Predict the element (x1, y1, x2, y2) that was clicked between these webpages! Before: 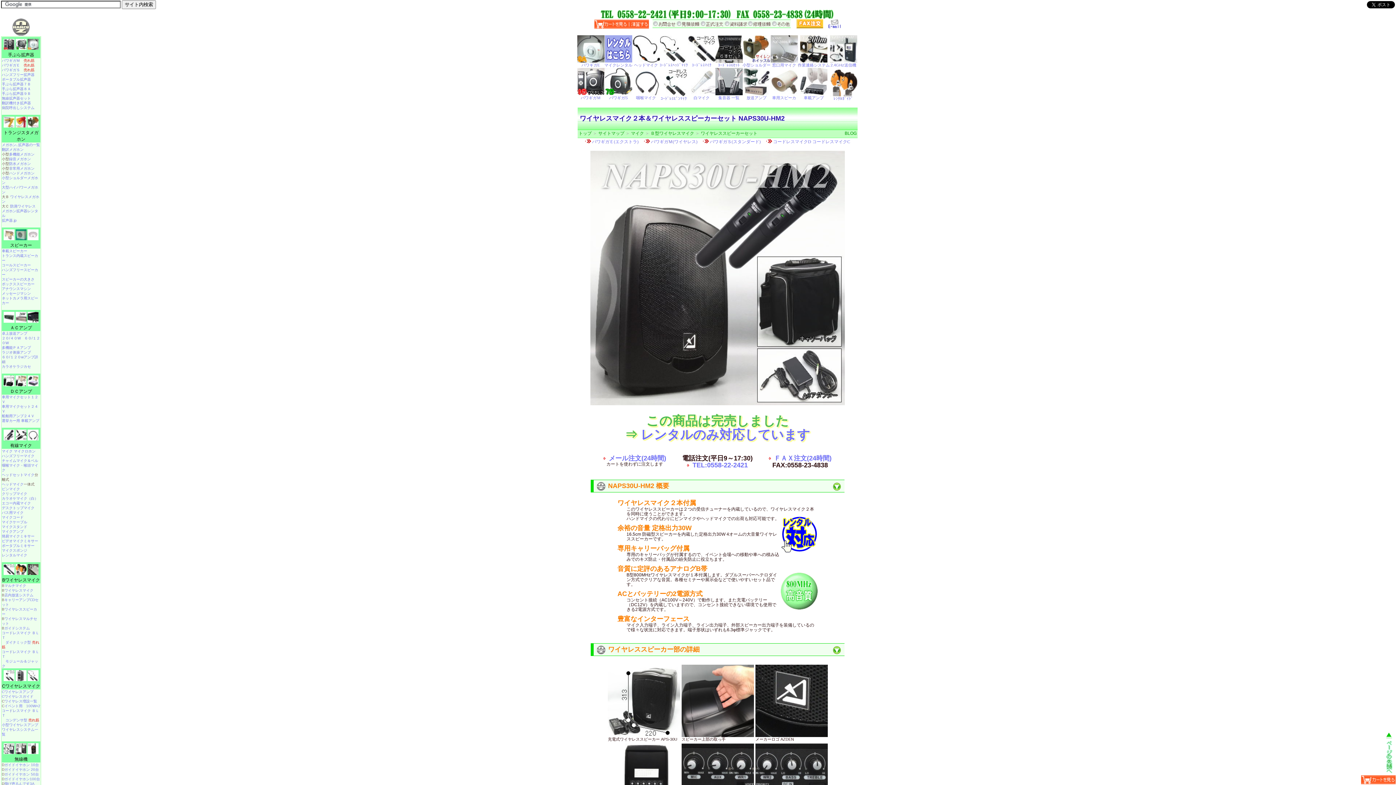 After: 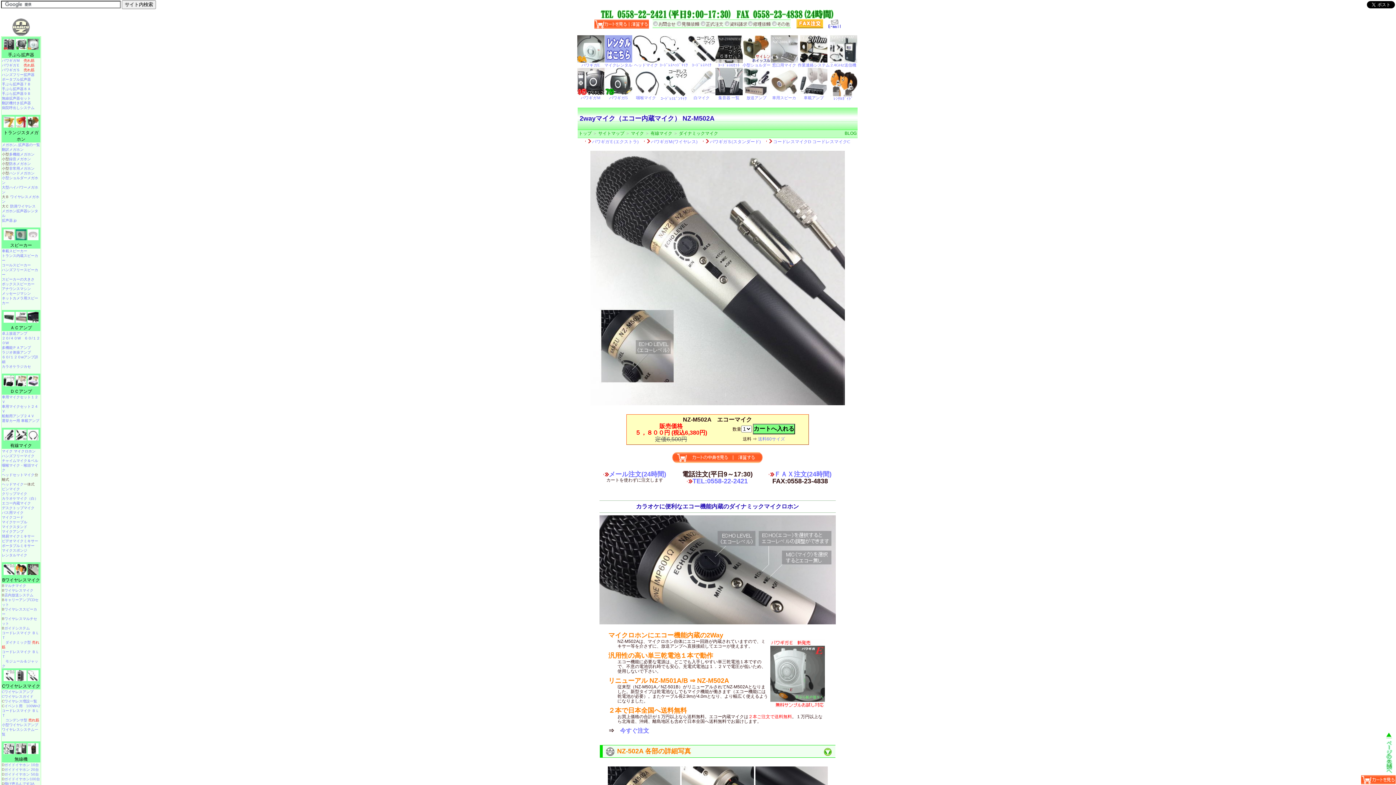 Action: bbox: (1, 501, 30, 505) label: エコー内蔵マイク